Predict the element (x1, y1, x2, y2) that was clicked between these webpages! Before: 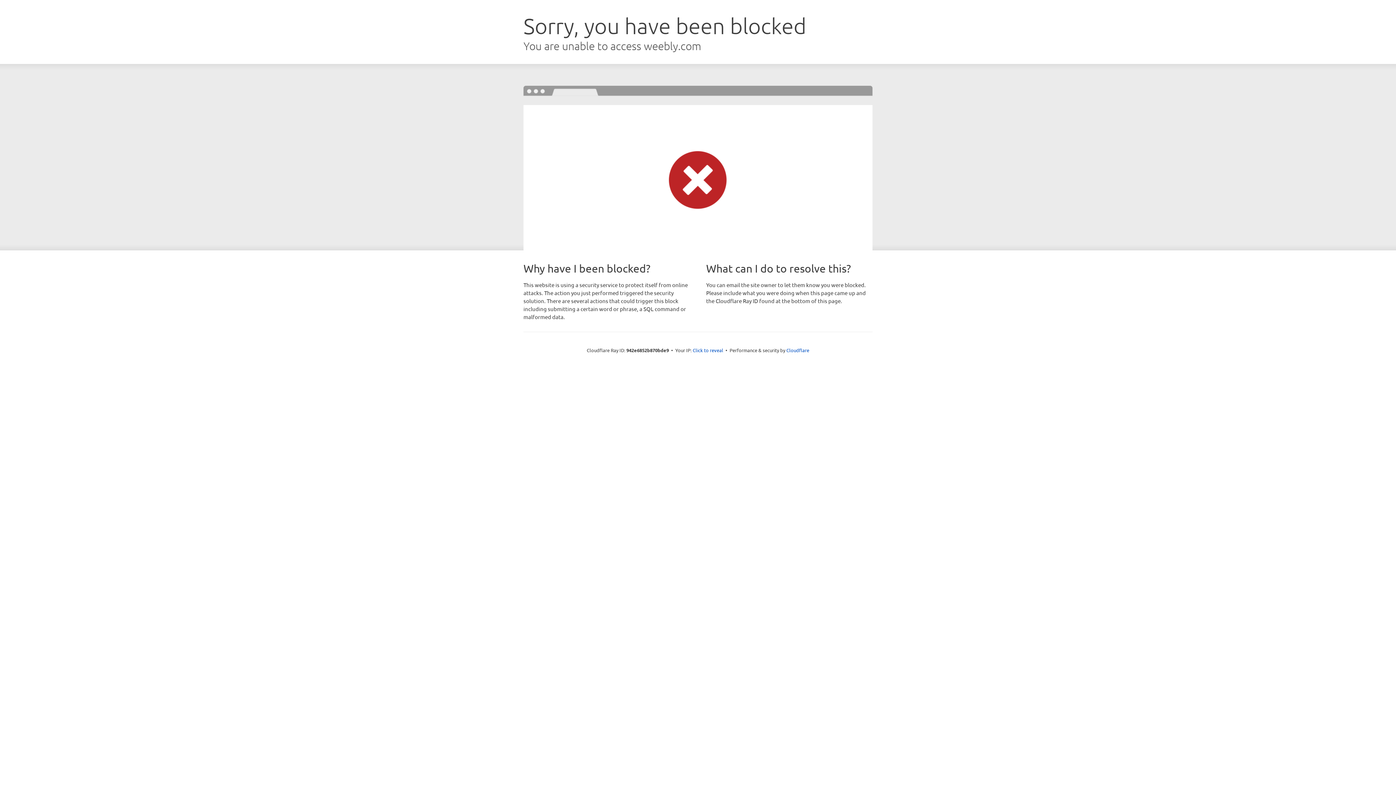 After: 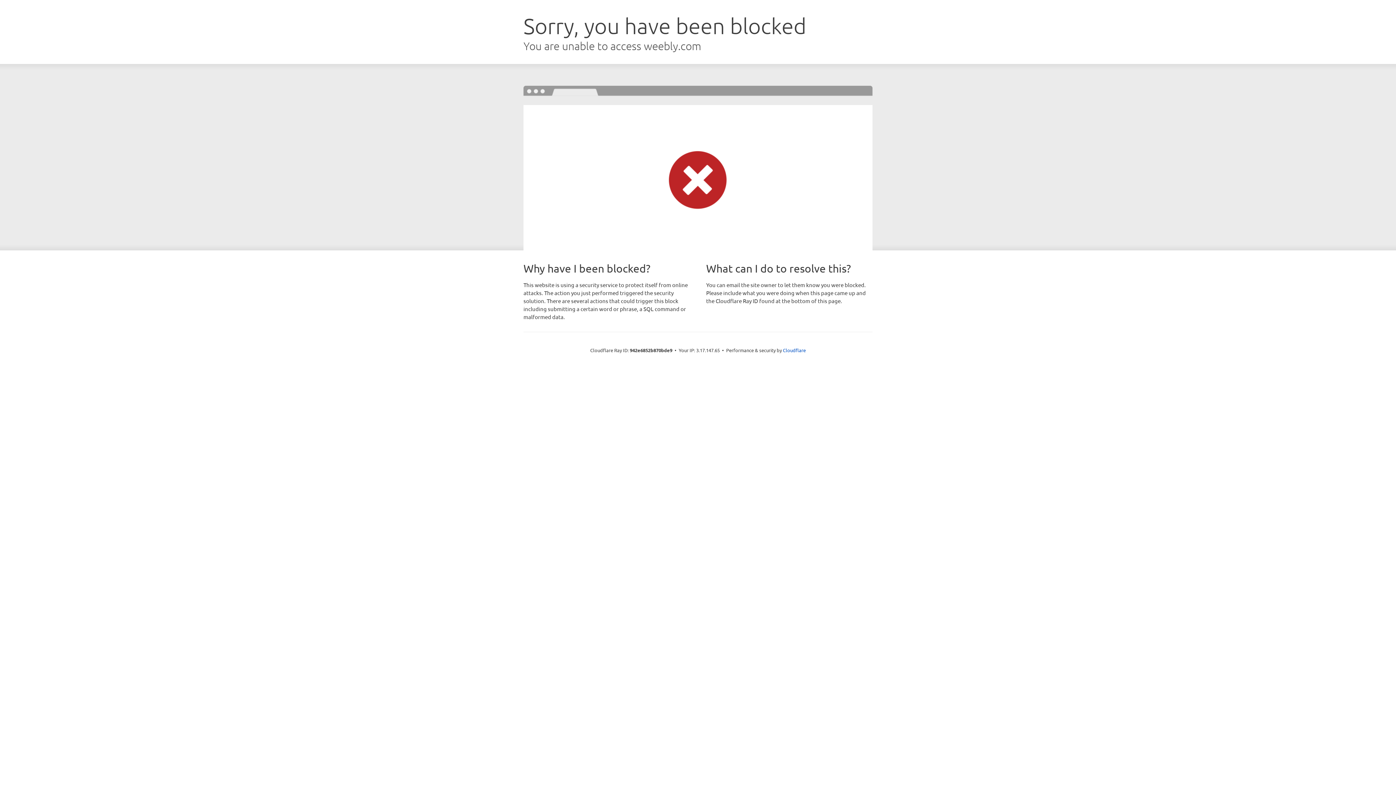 Action: label: Click to reveal bbox: (692, 346, 723, 353)